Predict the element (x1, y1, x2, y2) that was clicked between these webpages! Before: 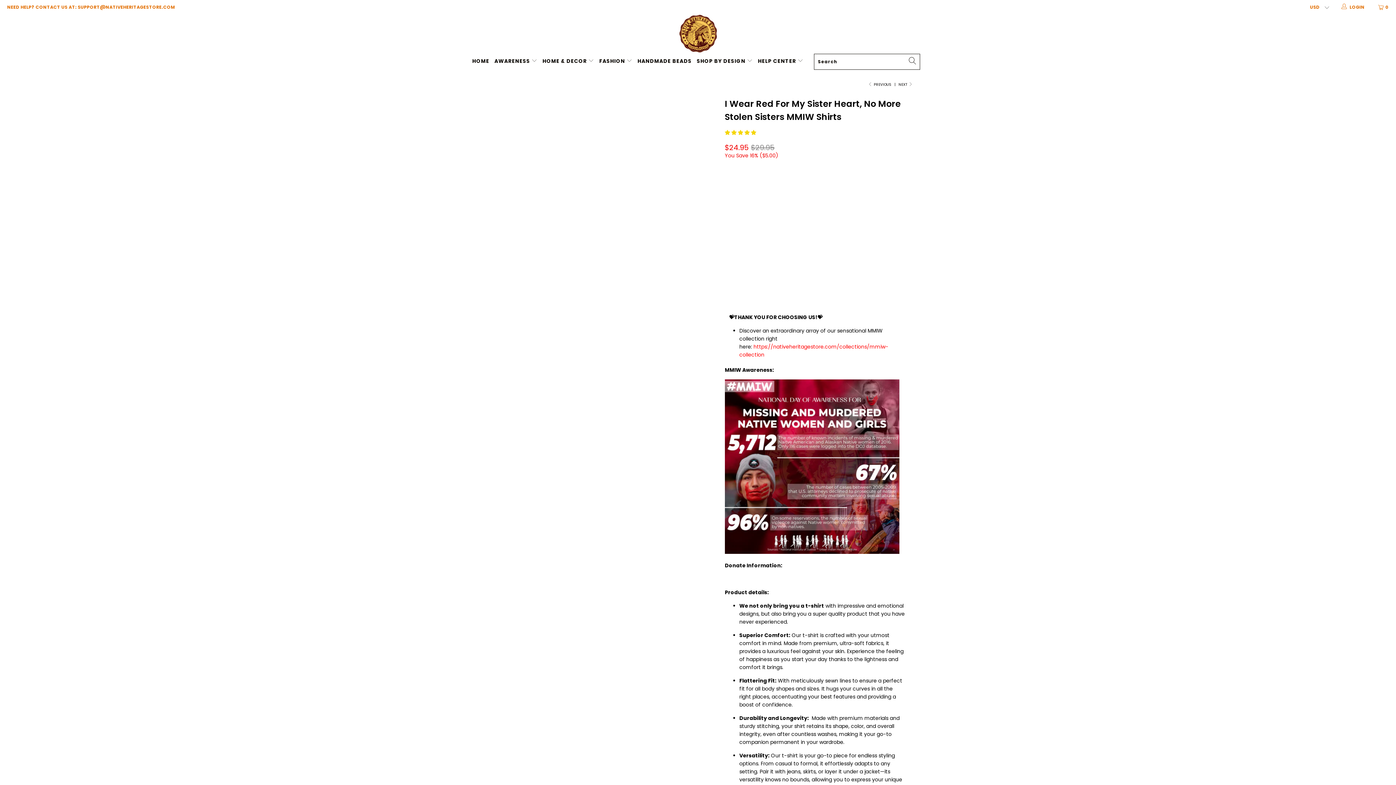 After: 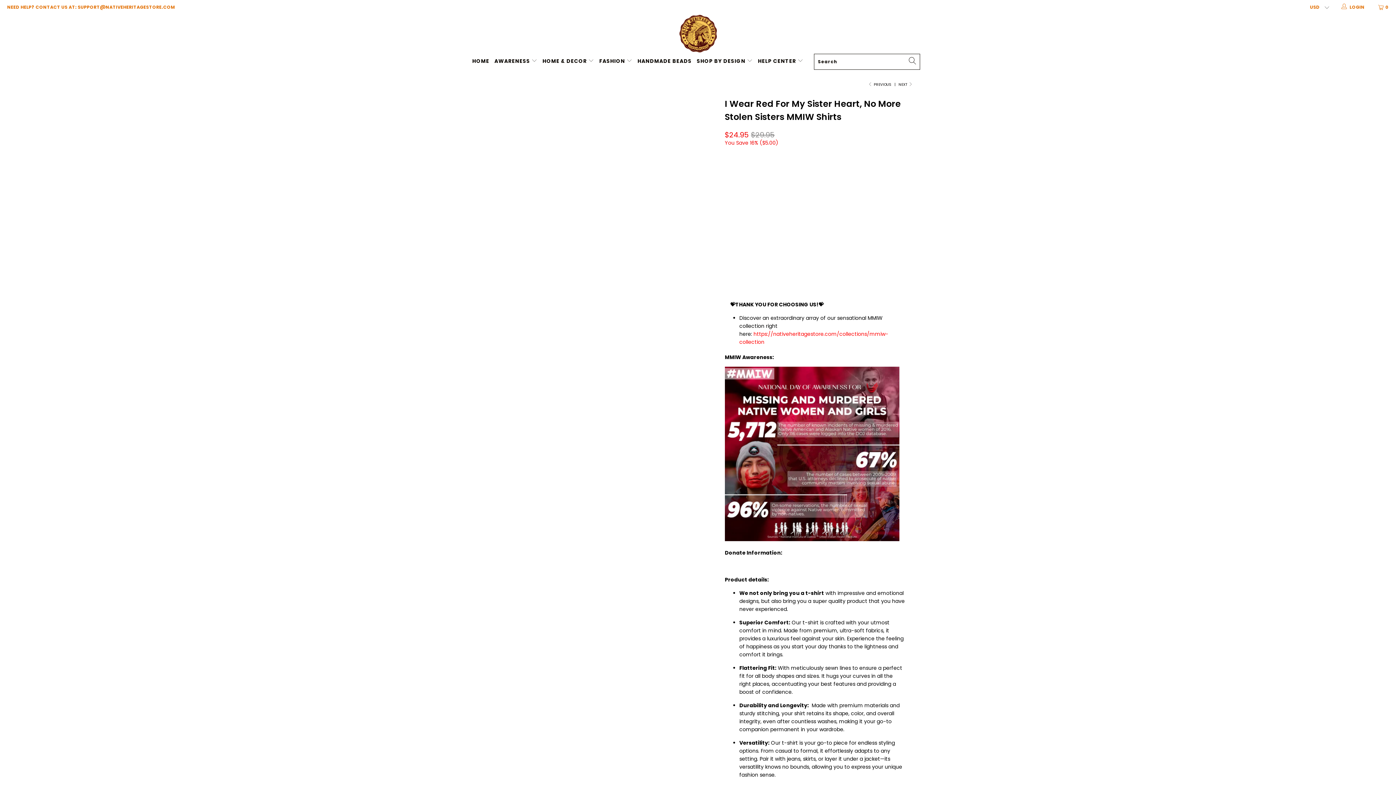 Action: bbox: (898, 81, 912, 87) label: NEXT 